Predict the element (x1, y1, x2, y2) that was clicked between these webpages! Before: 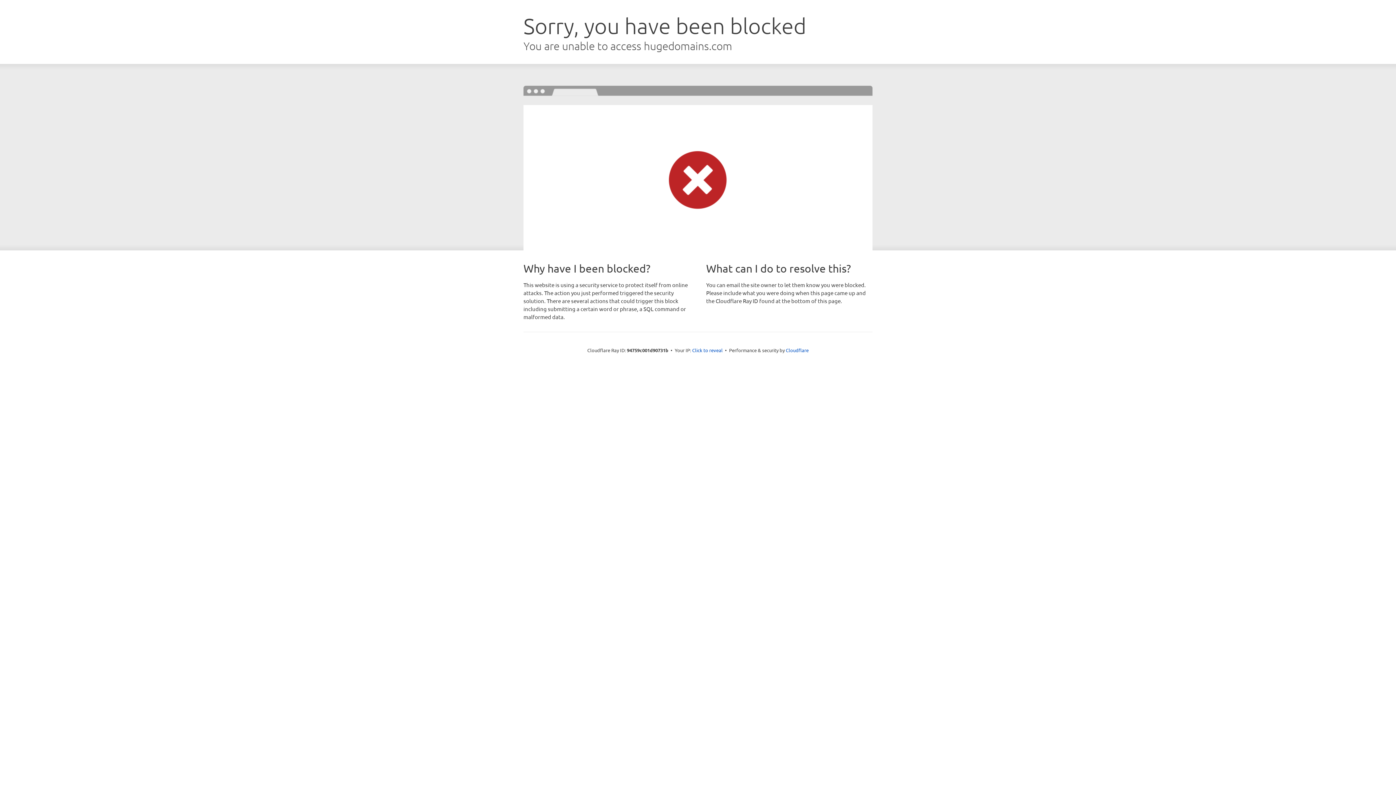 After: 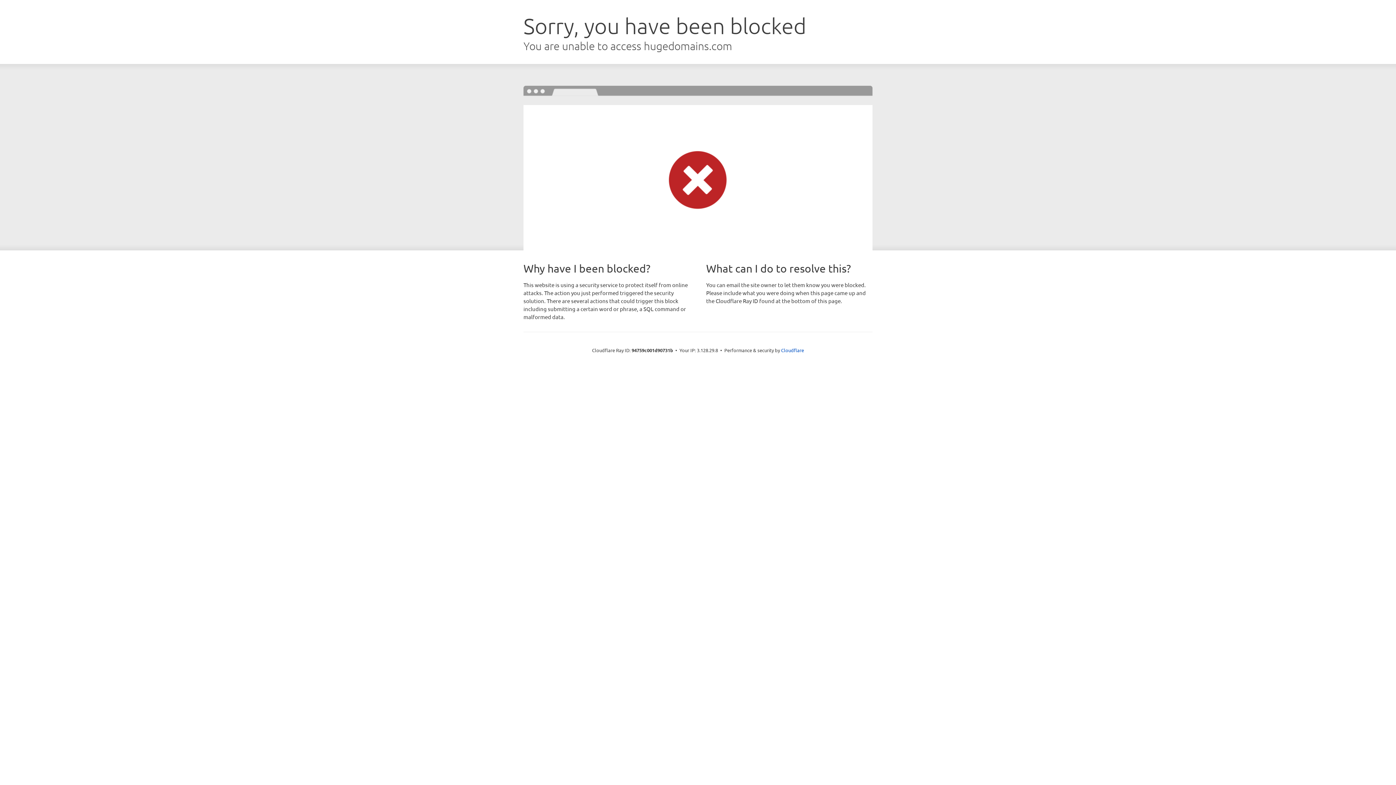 Action: bbox: (692, 346, 722, 353) label: Click to reveal